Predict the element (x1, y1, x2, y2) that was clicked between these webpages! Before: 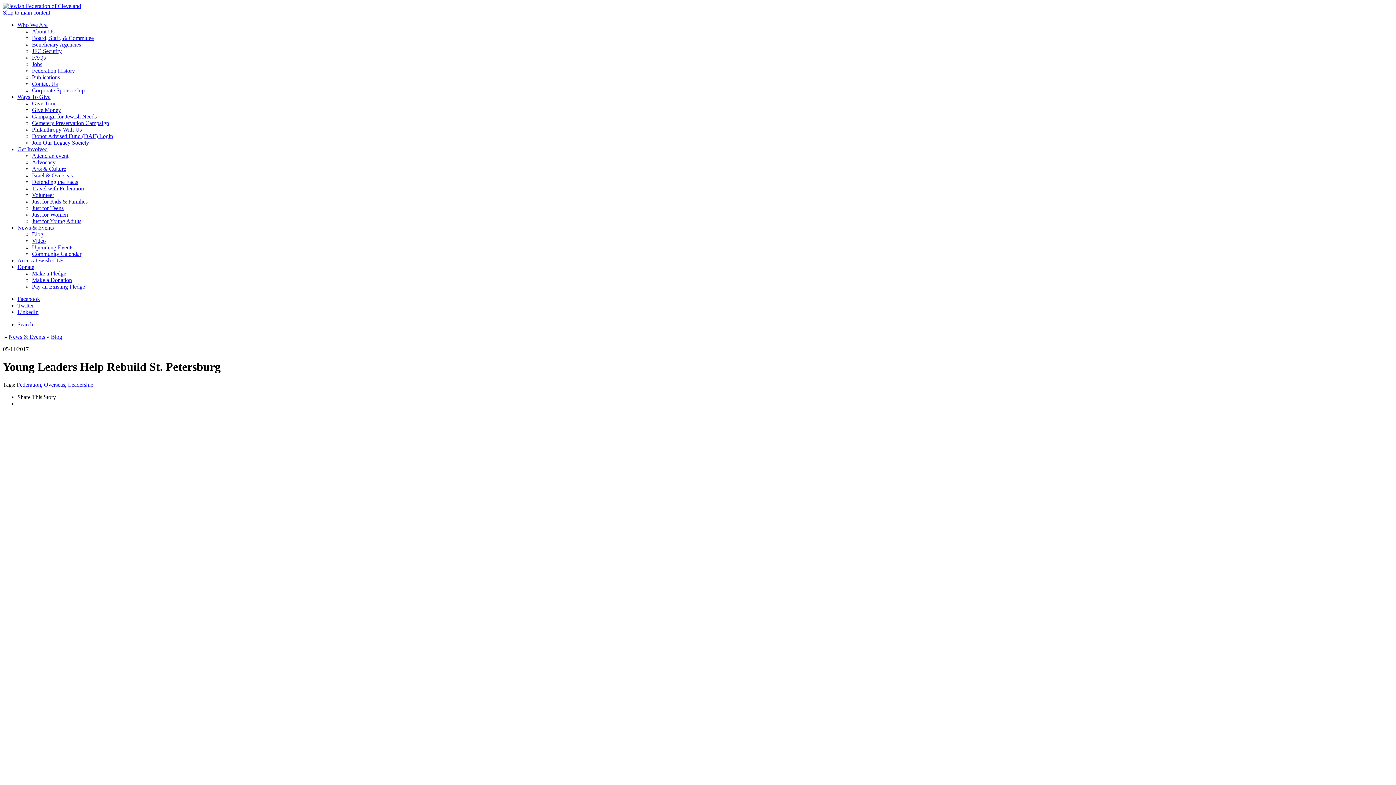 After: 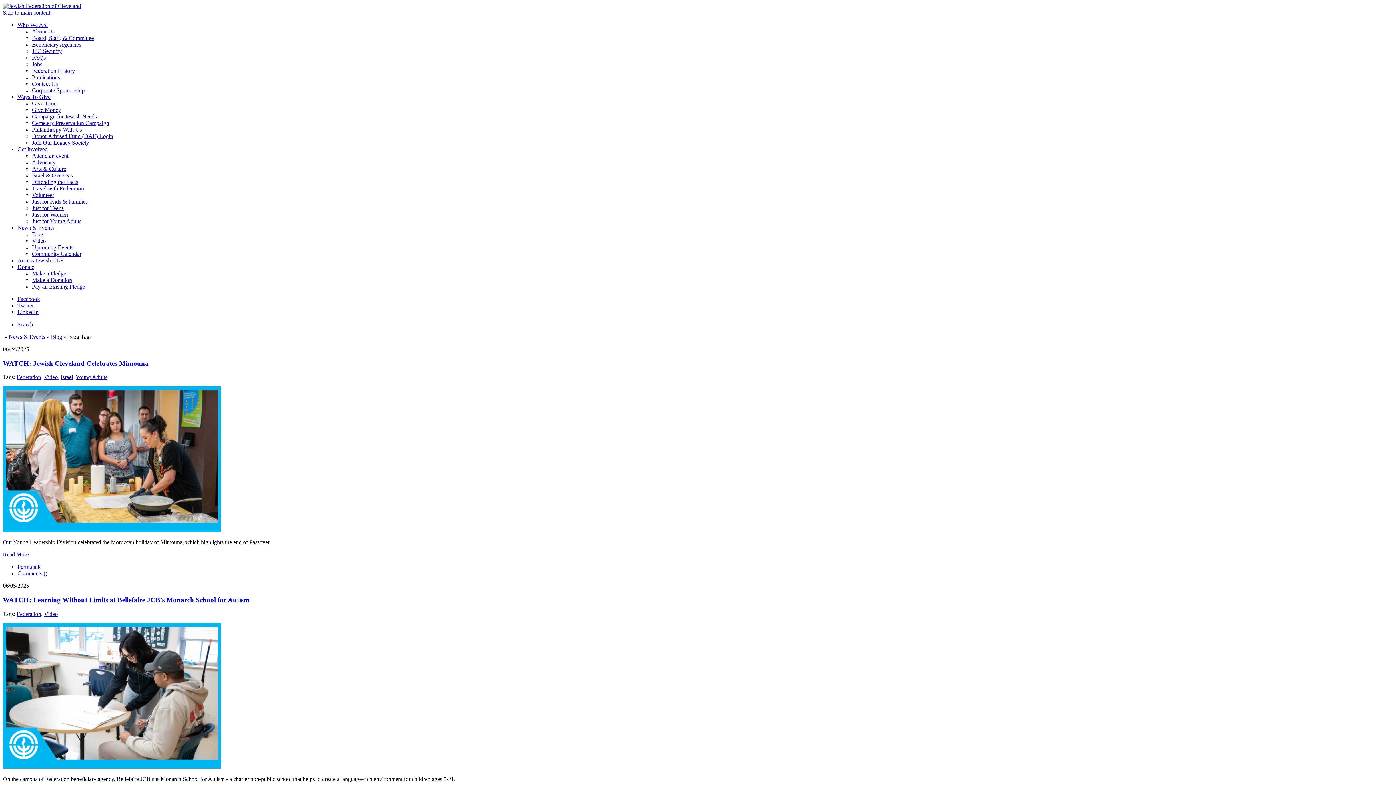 Action: label: Video bbox: (32, 237, 45, 244)